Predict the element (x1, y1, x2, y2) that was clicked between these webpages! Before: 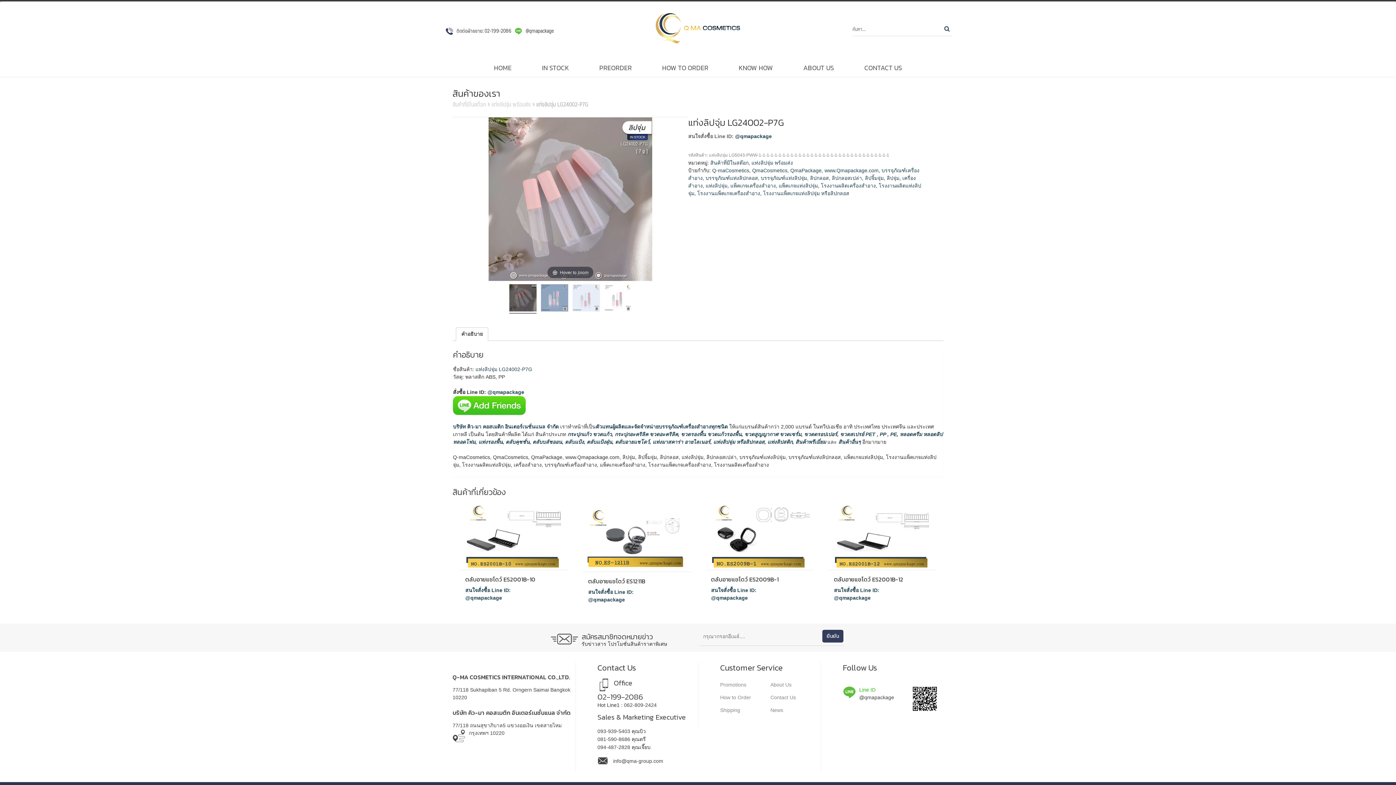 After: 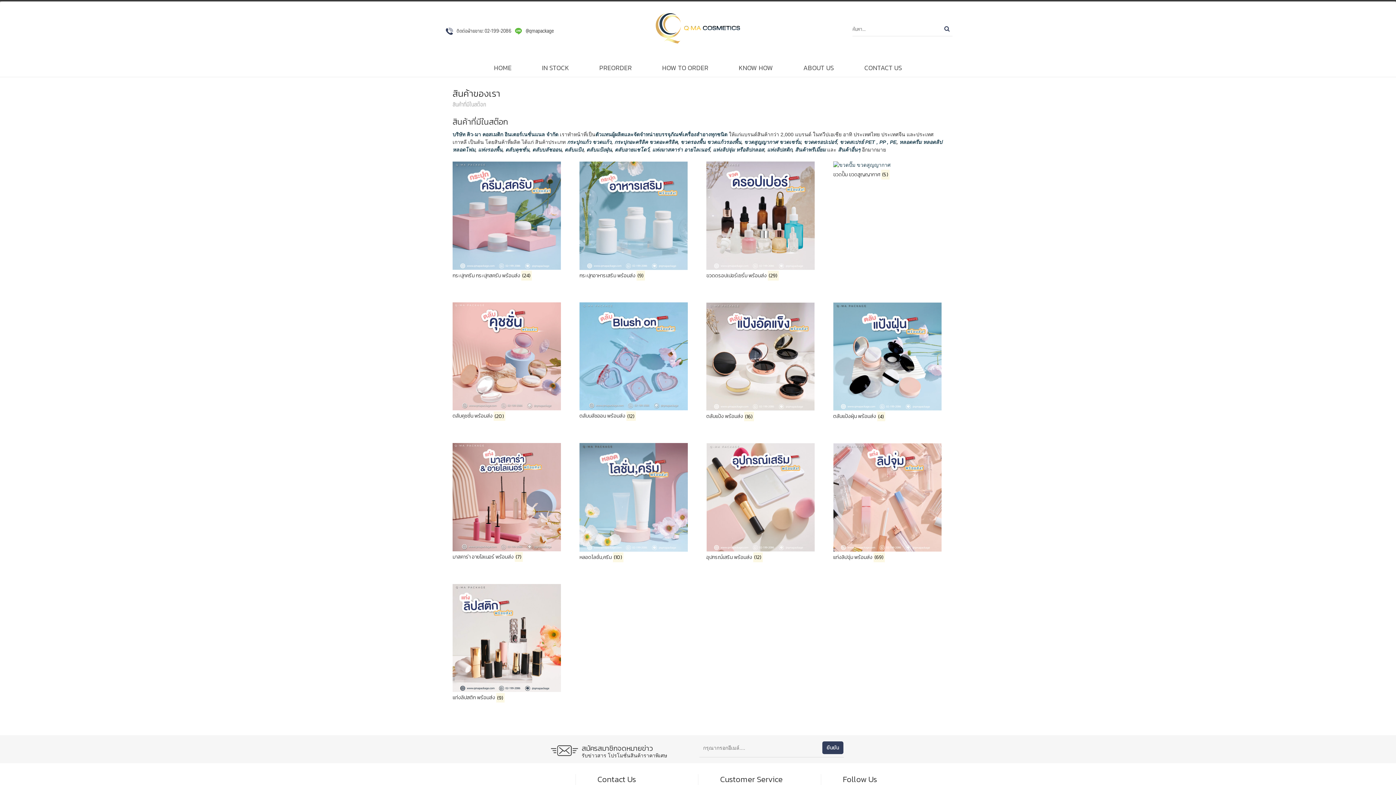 Action: bbox: (452, 99, 486, 109) label: สินค้าที่มีในสต๊อก